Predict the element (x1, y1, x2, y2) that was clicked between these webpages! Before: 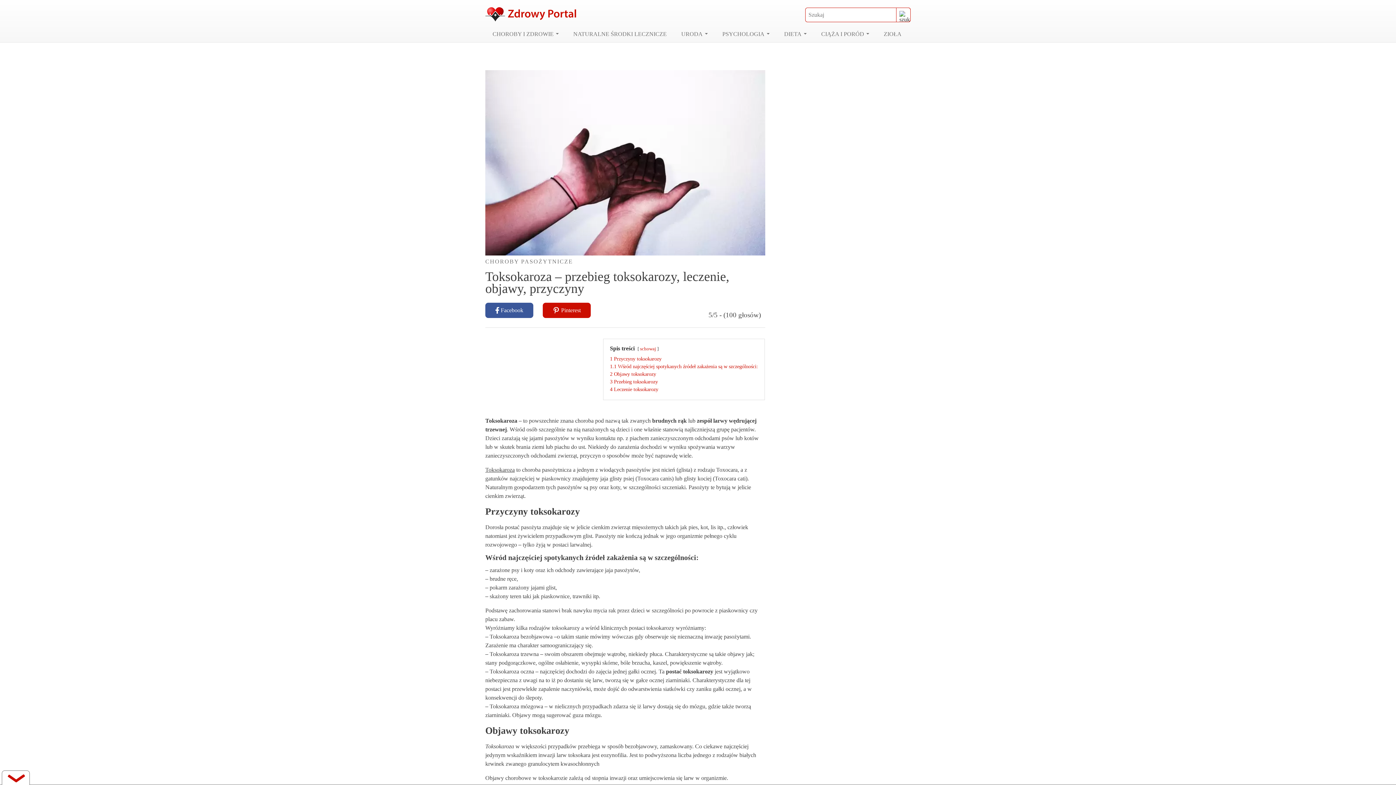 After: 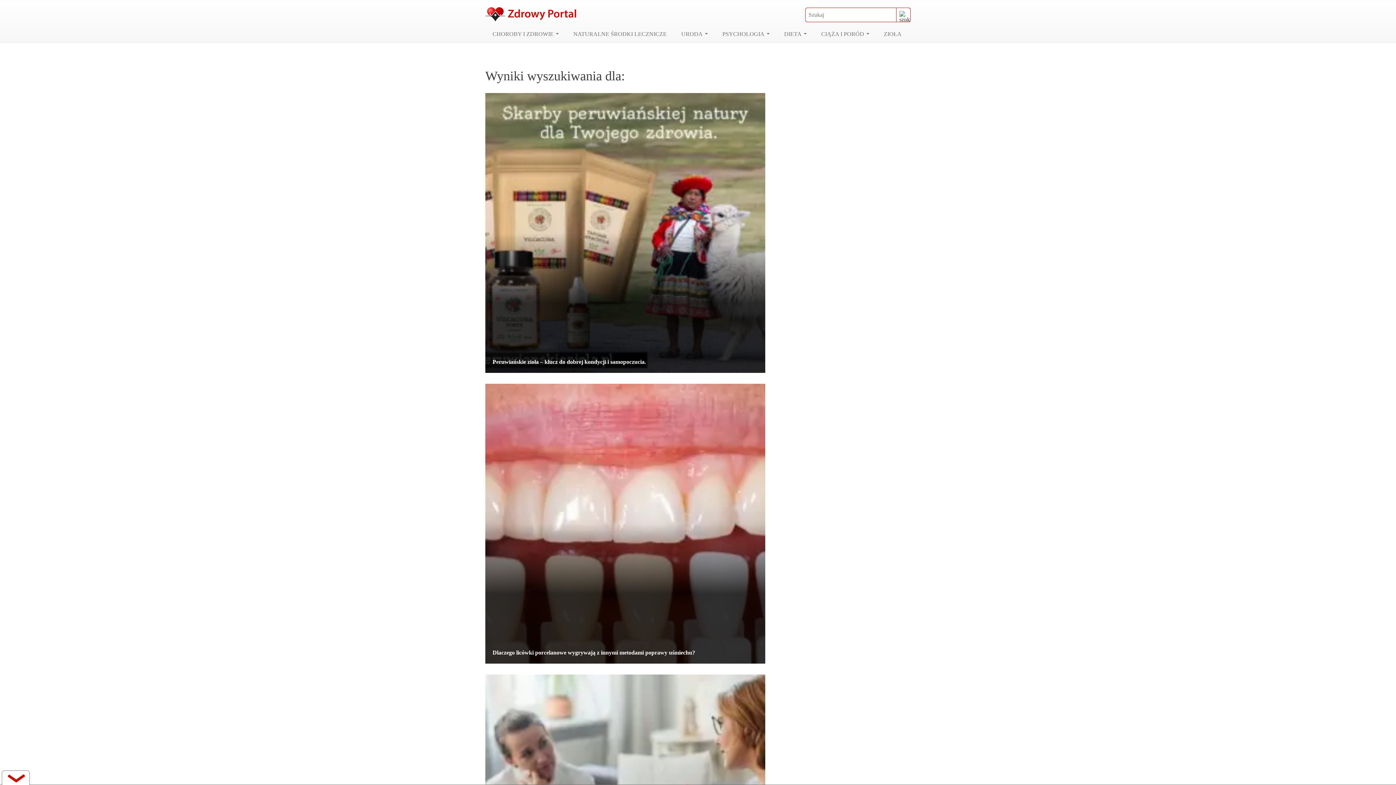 Action: bbox: (896, 7, 910, 22)